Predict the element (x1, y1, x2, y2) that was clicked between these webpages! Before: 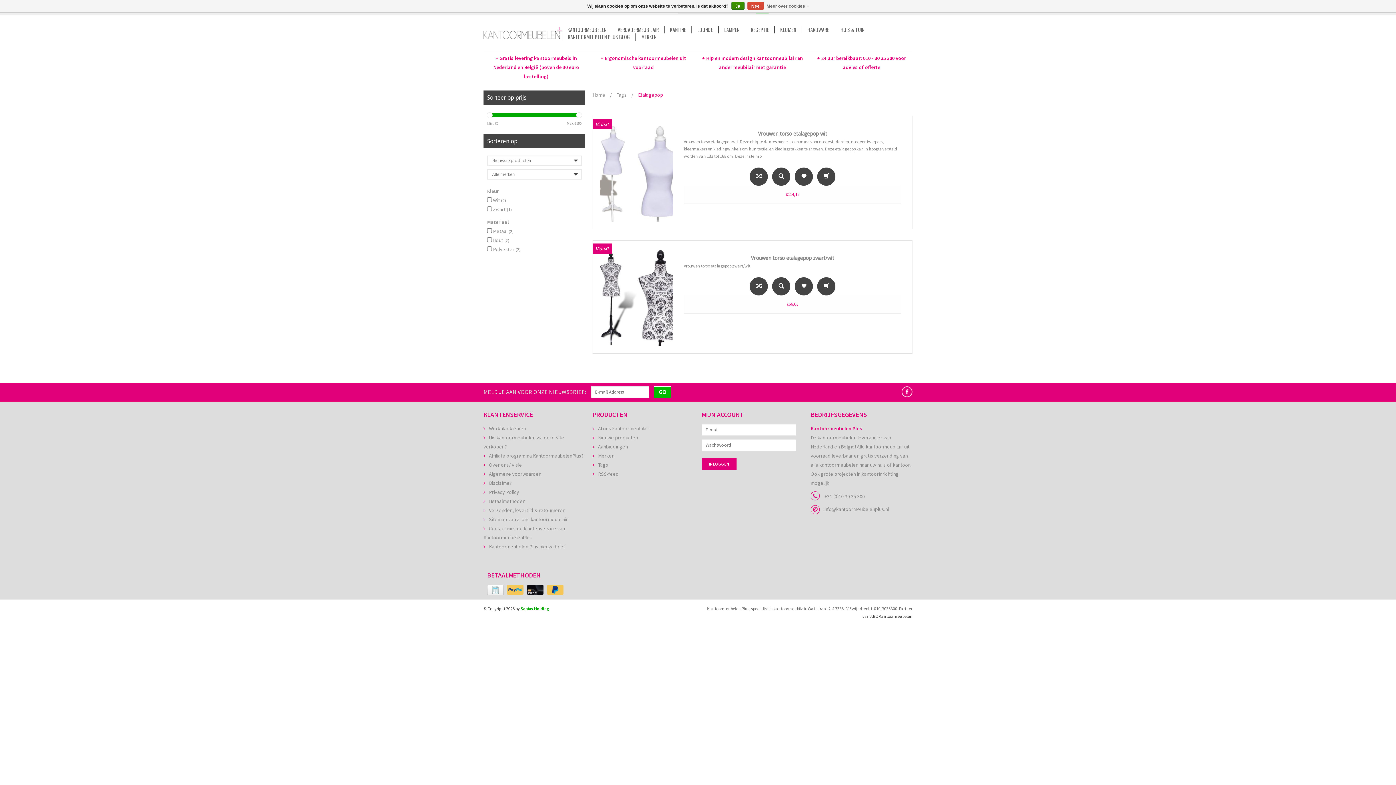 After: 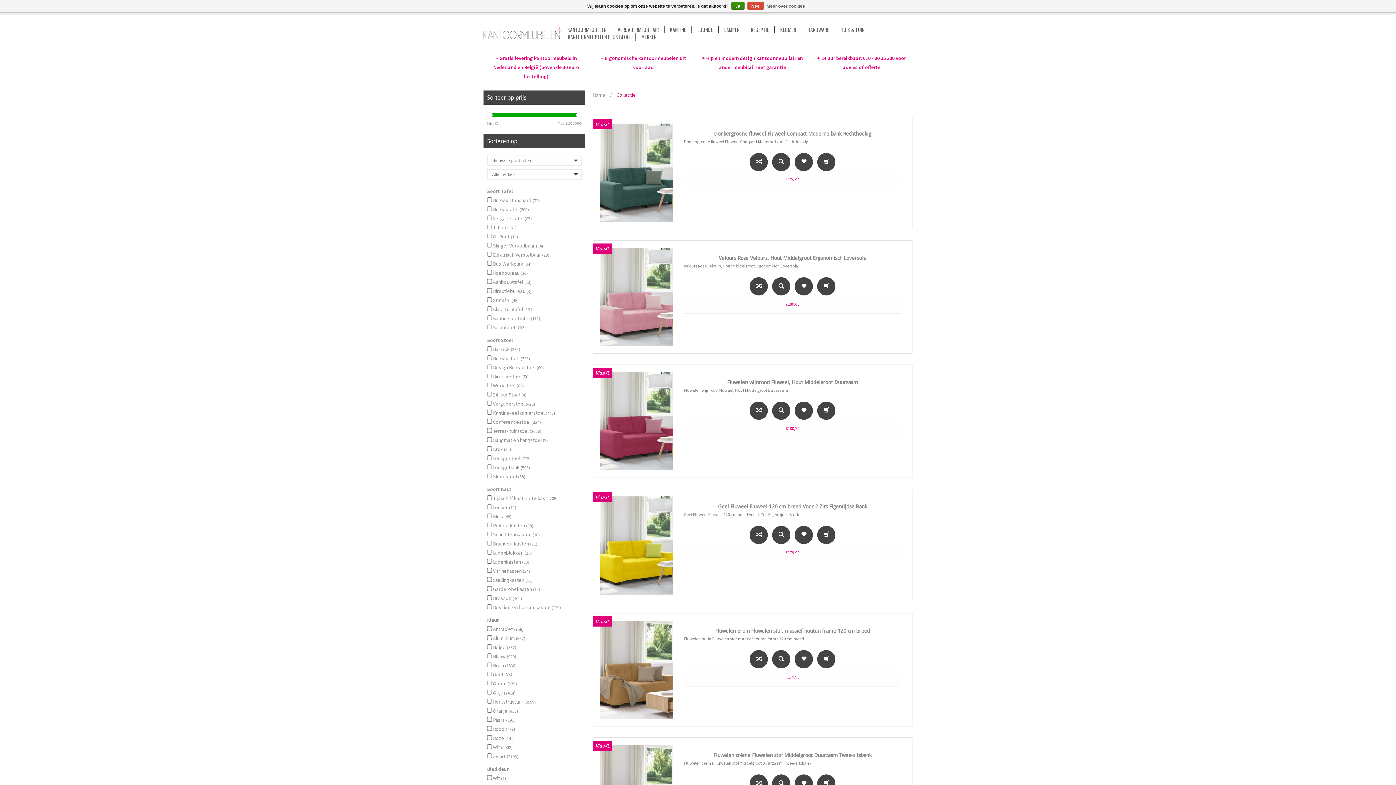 Action: bbox: (592, 434, 638, 441) label: Nieuwe producten